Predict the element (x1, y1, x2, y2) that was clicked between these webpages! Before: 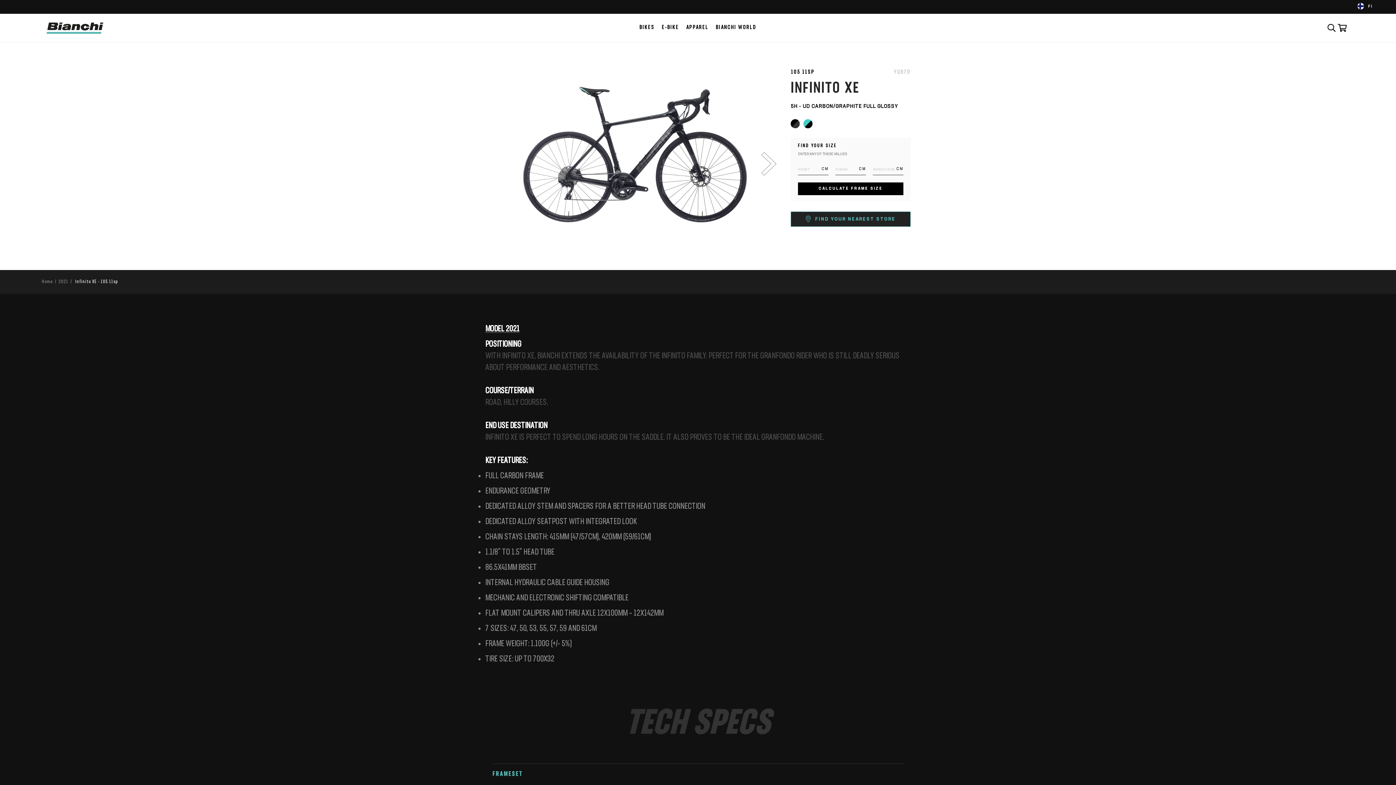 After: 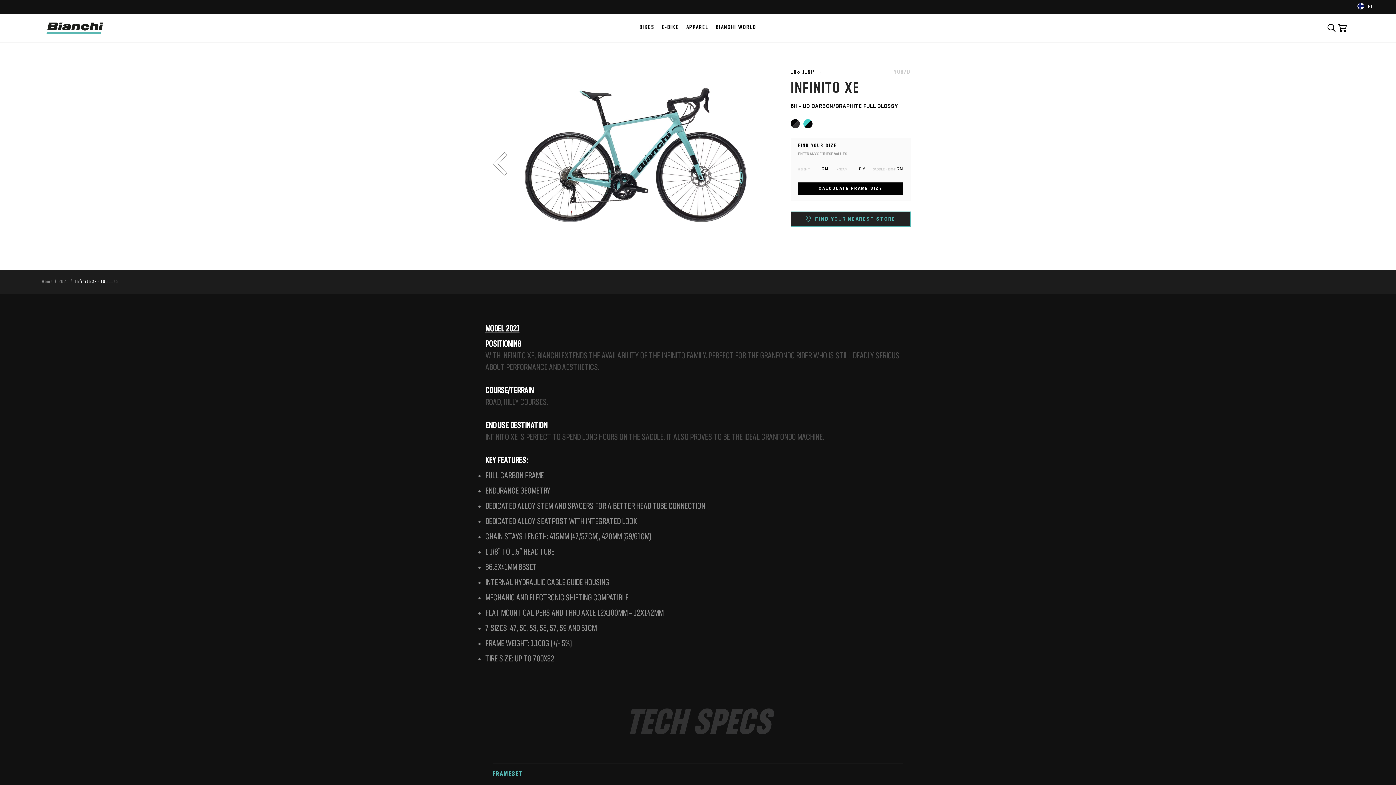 Action: bbox: (754, 68, 783, 259) label: Next